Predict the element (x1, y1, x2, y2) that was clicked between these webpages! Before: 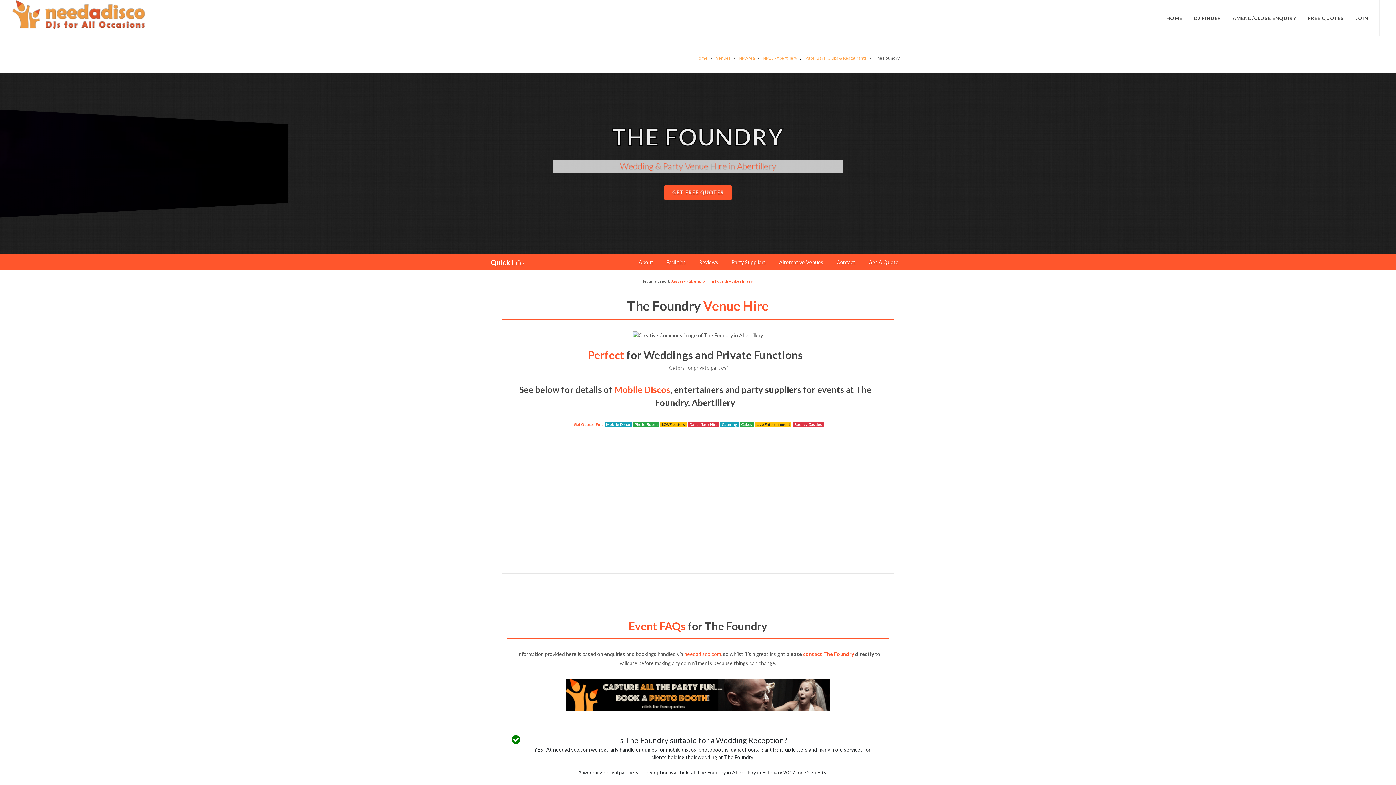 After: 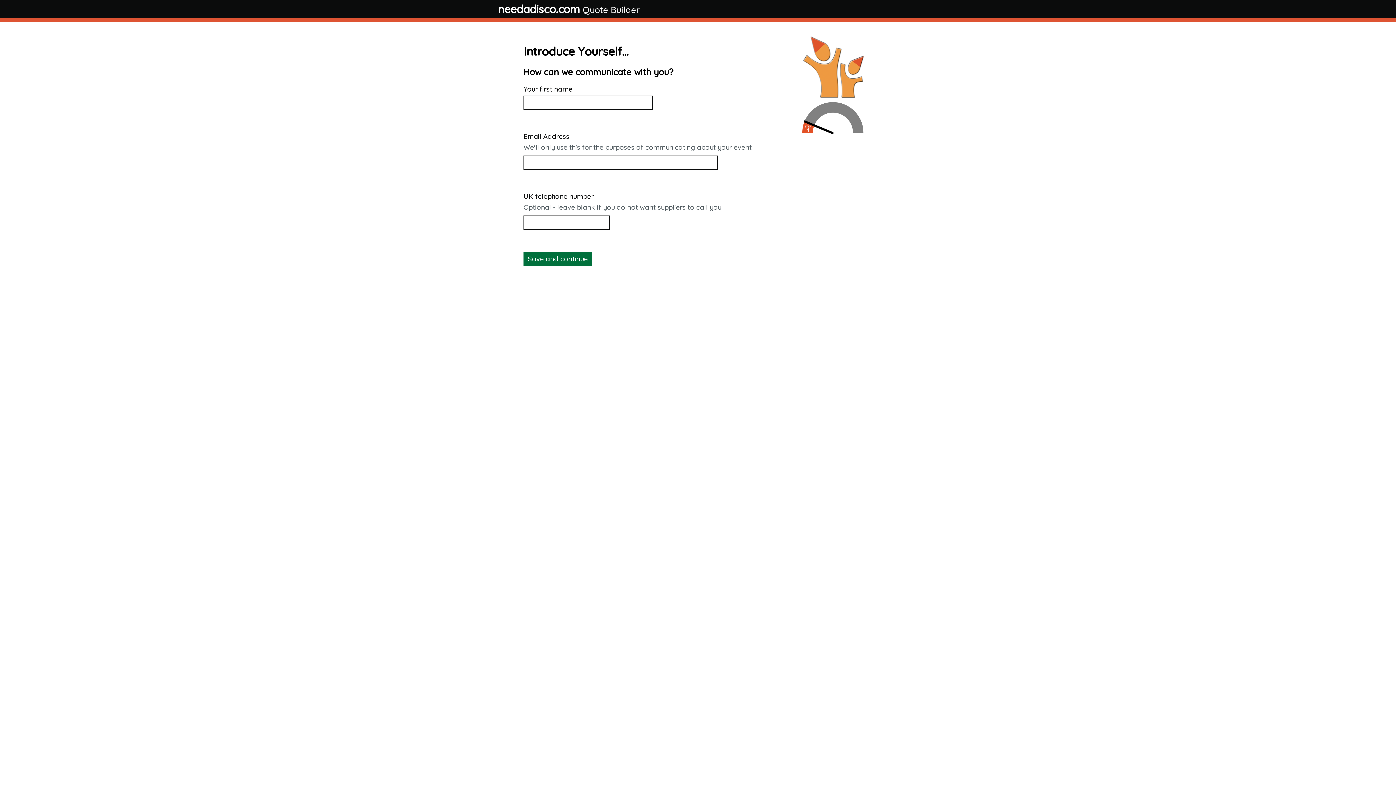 Action: bbox: (649, 185, 746, 200) label: GET QUOTES / AVAILABILITY